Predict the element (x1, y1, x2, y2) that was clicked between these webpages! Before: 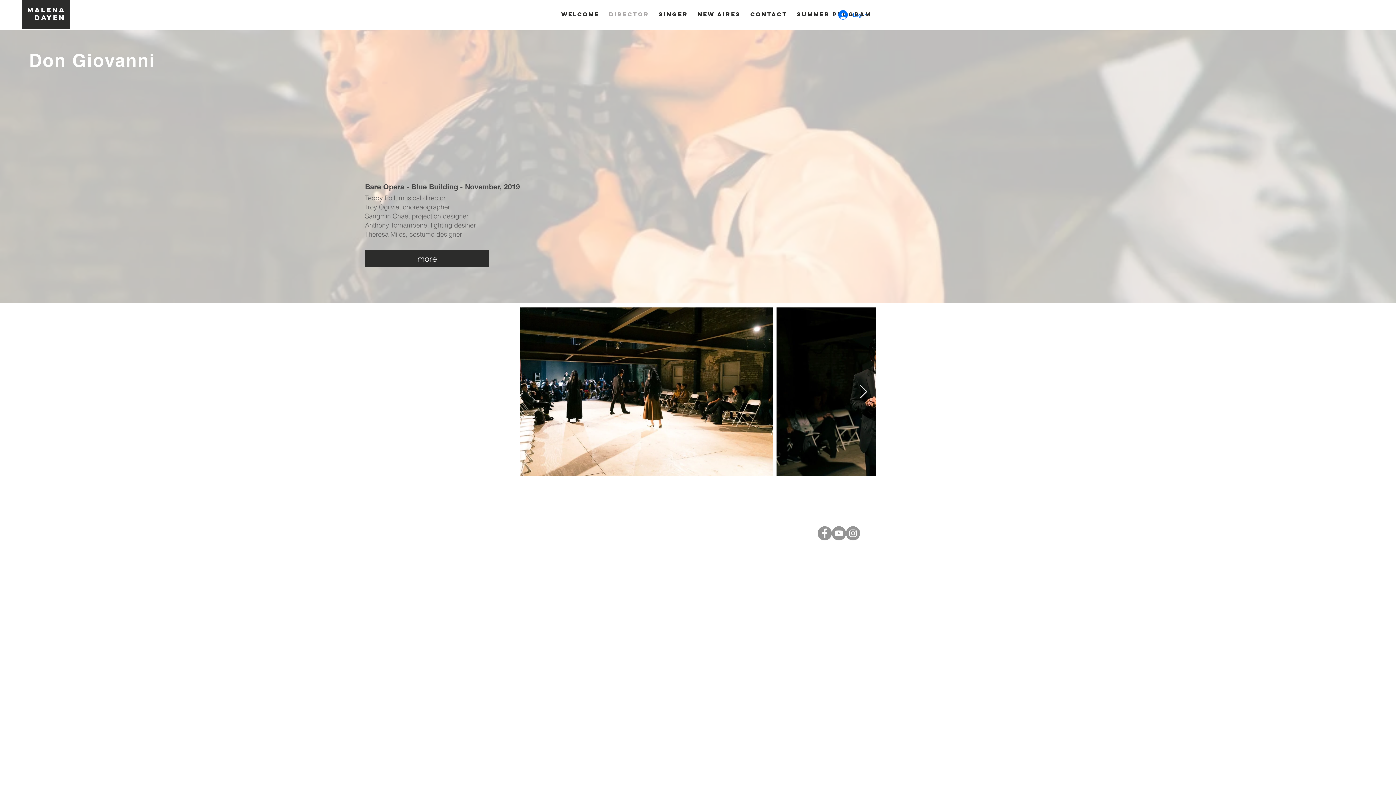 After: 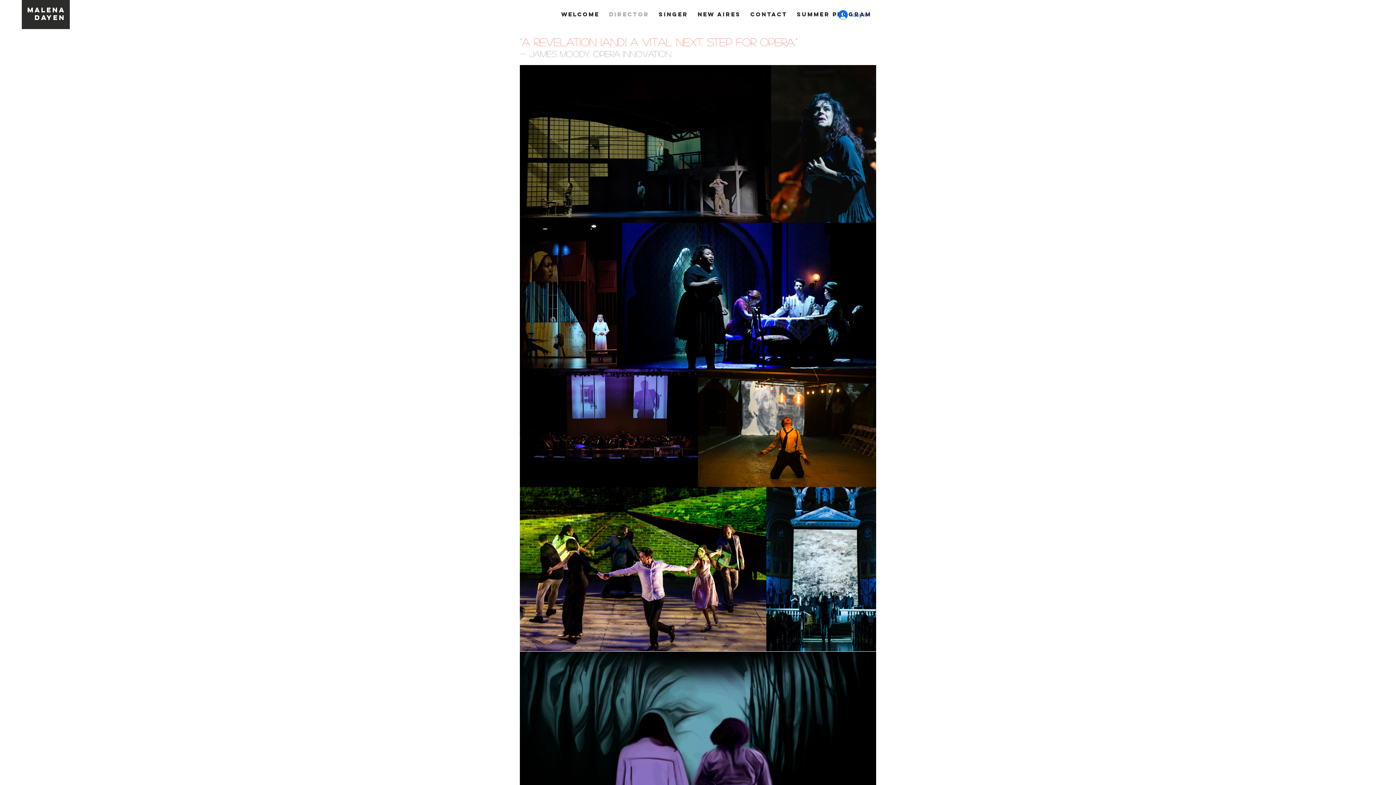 Action: label: director bbox: (604, 8, 654, 19)